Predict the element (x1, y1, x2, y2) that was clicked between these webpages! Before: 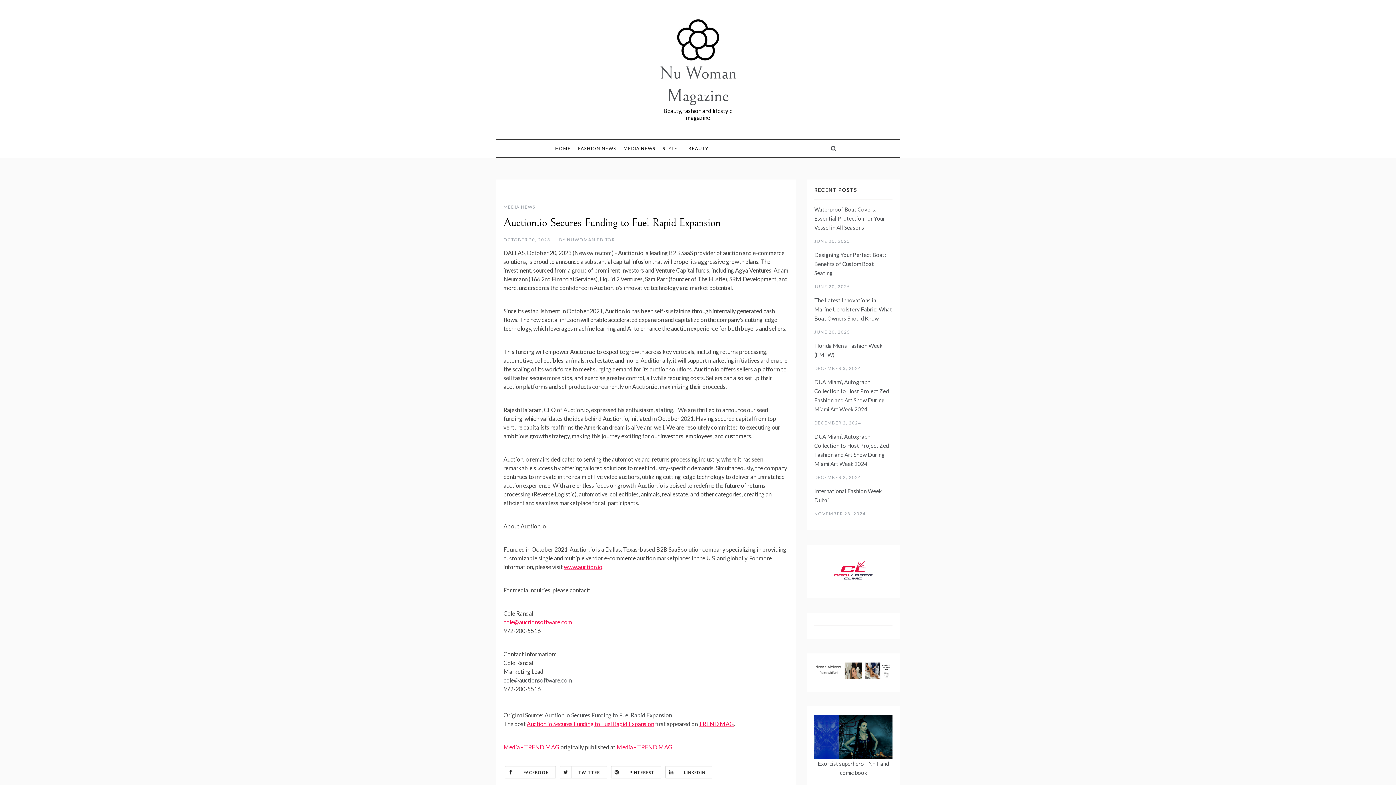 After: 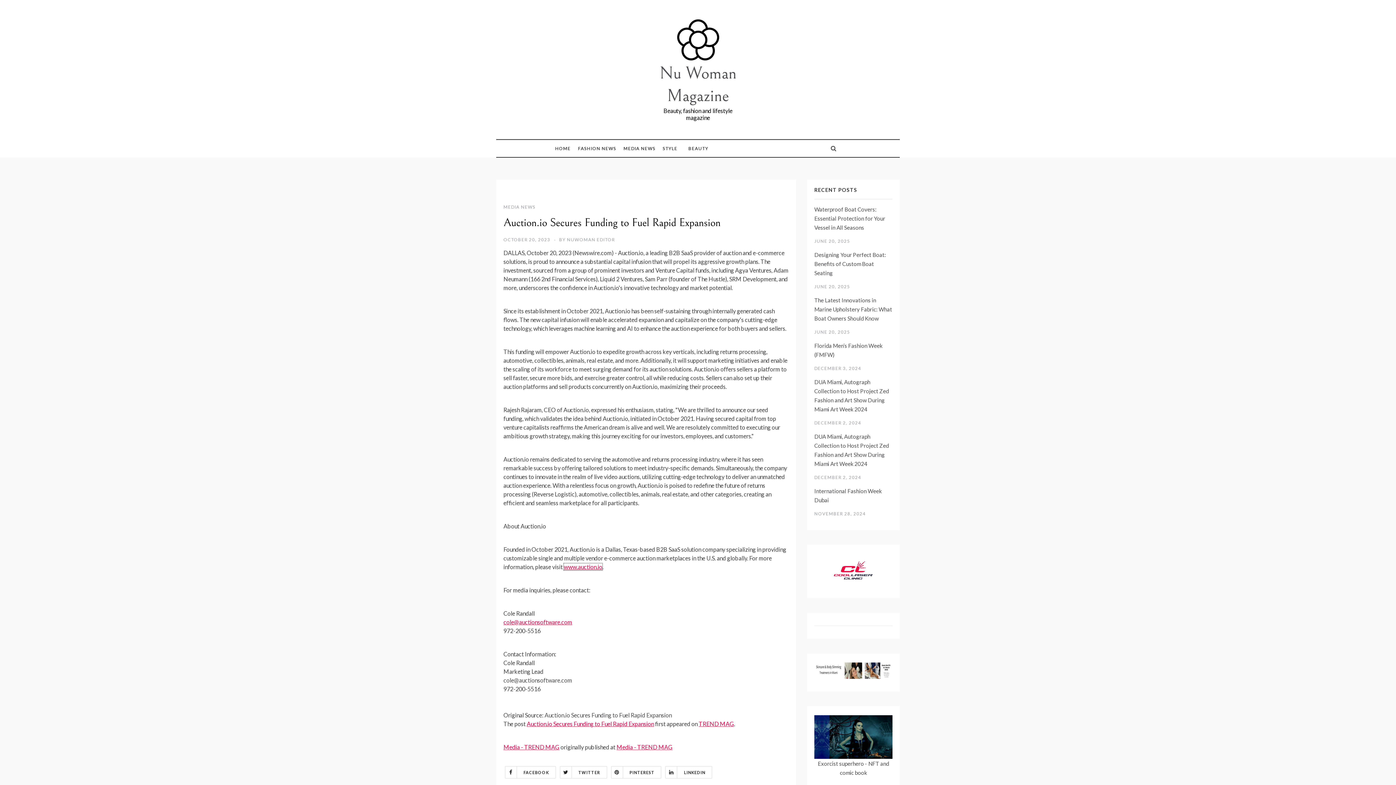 Action: bbox: (564, 563, 602, 570) label: www.auction.io